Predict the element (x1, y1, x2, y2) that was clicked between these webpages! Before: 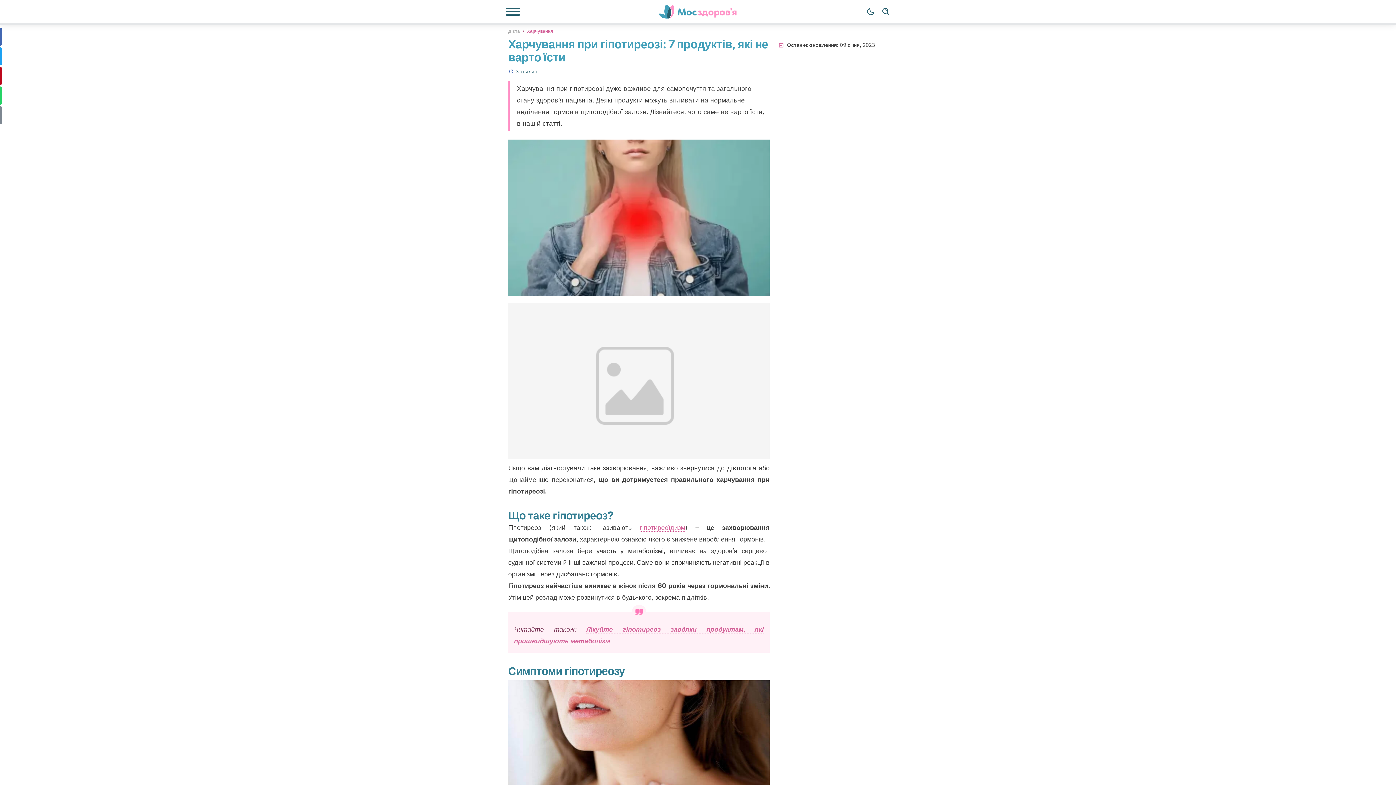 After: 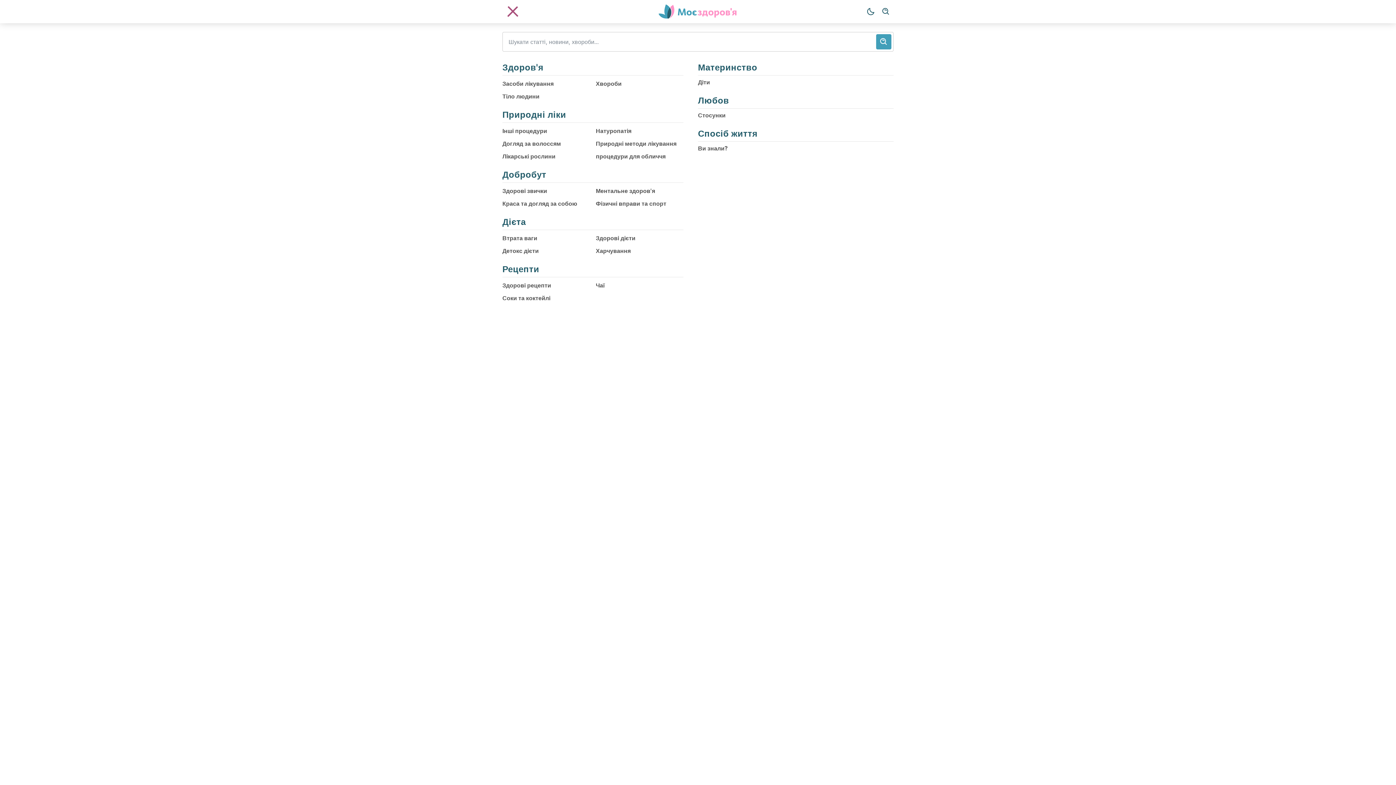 Action: bbox: (505, 7, 520, 16) label: Меню навігації